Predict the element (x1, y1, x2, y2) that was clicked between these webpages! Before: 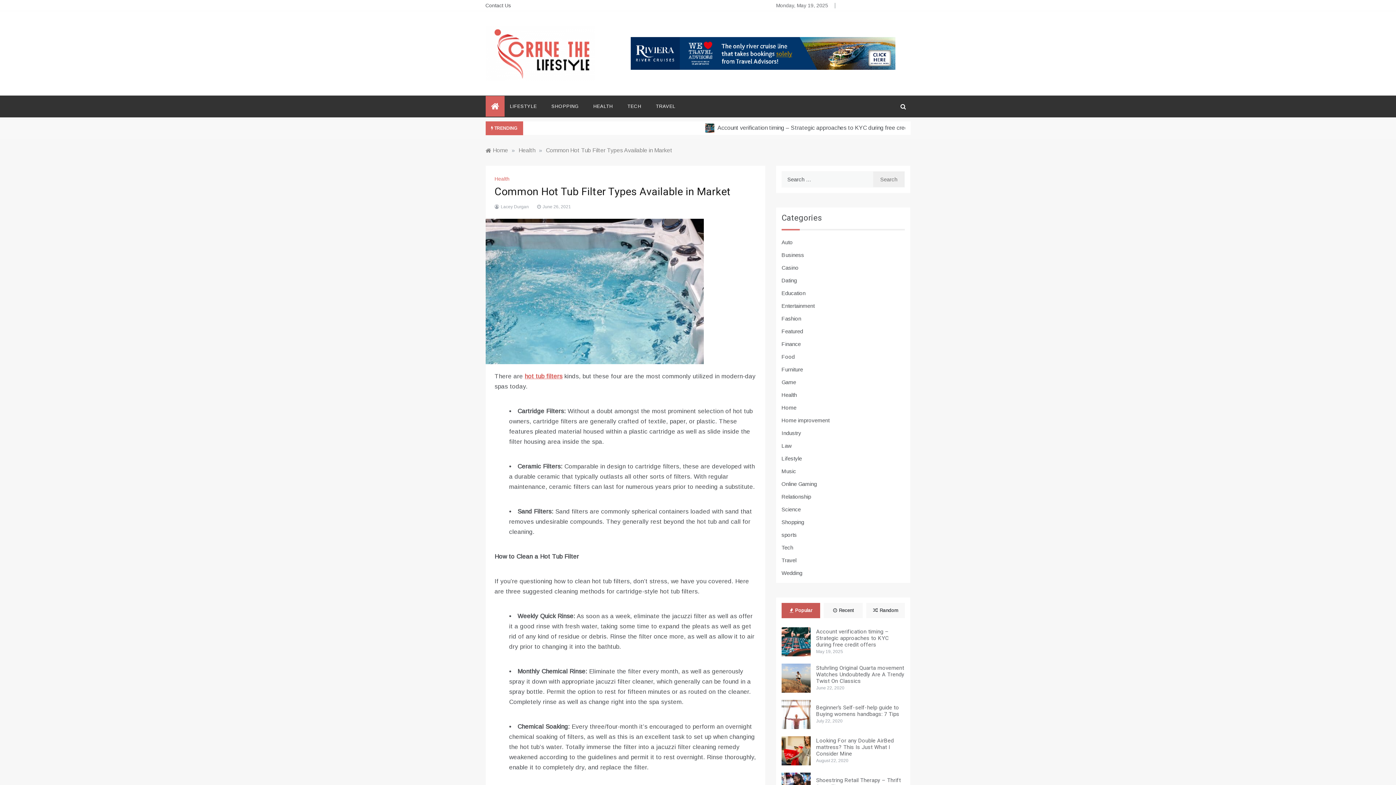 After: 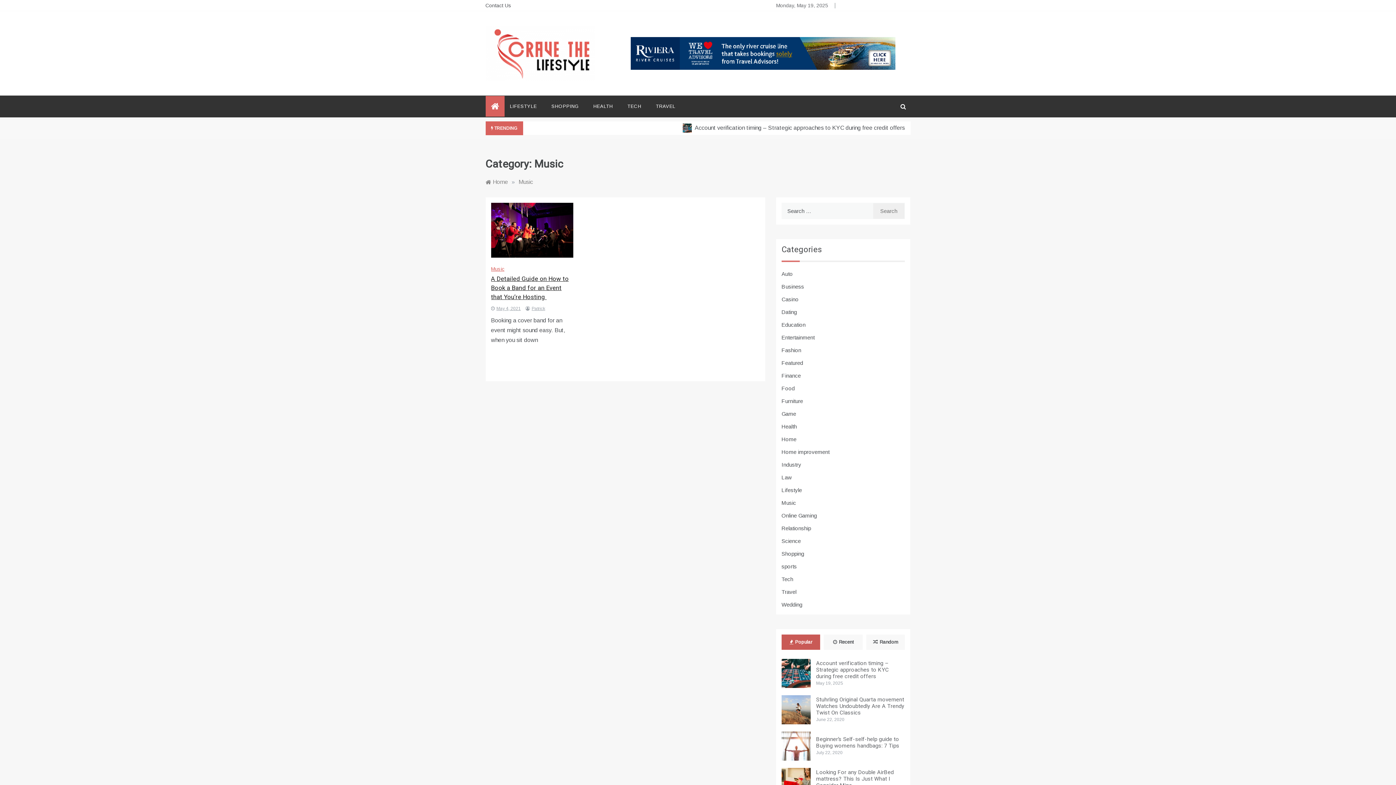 Action: label: Music bbox: (781, 468, 796, 474)